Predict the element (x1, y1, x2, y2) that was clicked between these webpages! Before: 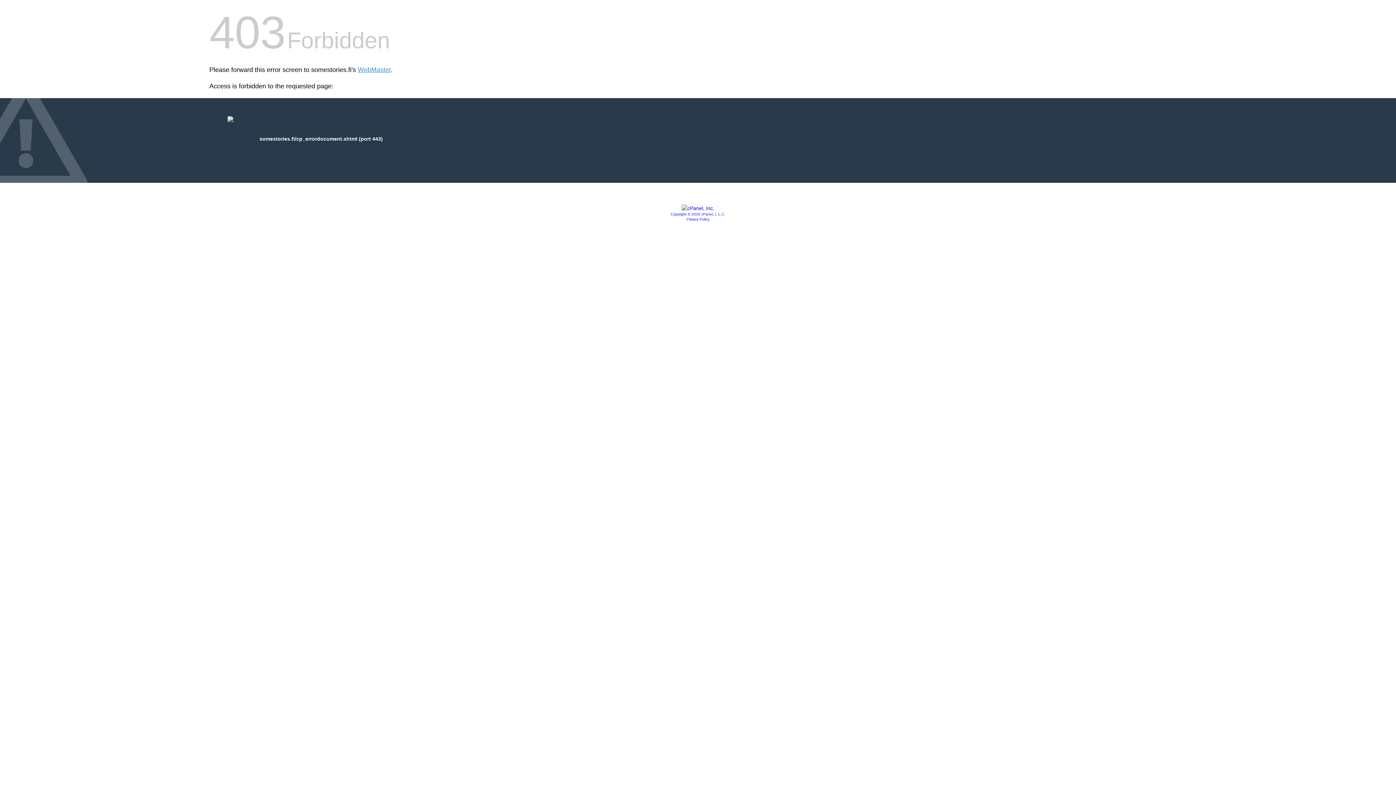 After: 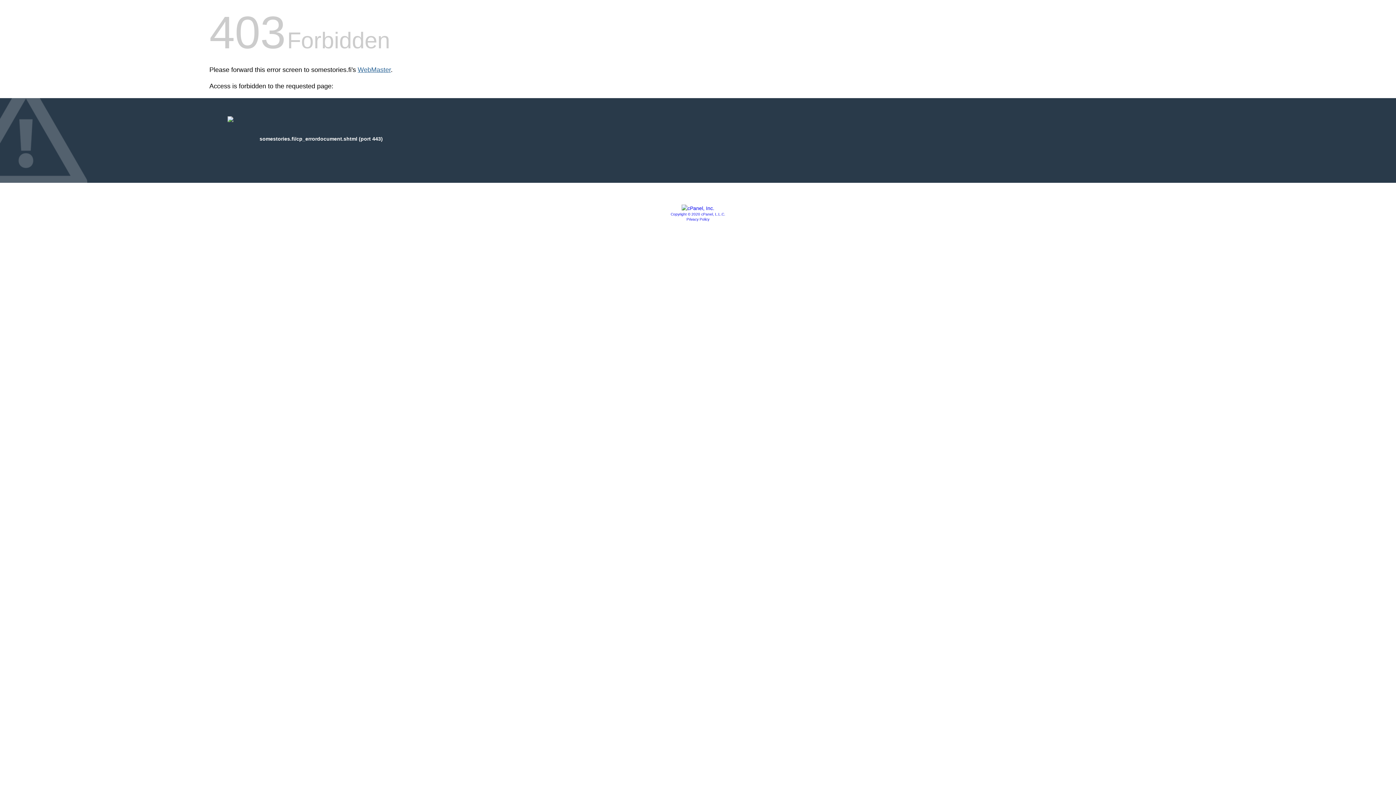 Action: label: WebMaster bbox: (357, 66, 390, 73)